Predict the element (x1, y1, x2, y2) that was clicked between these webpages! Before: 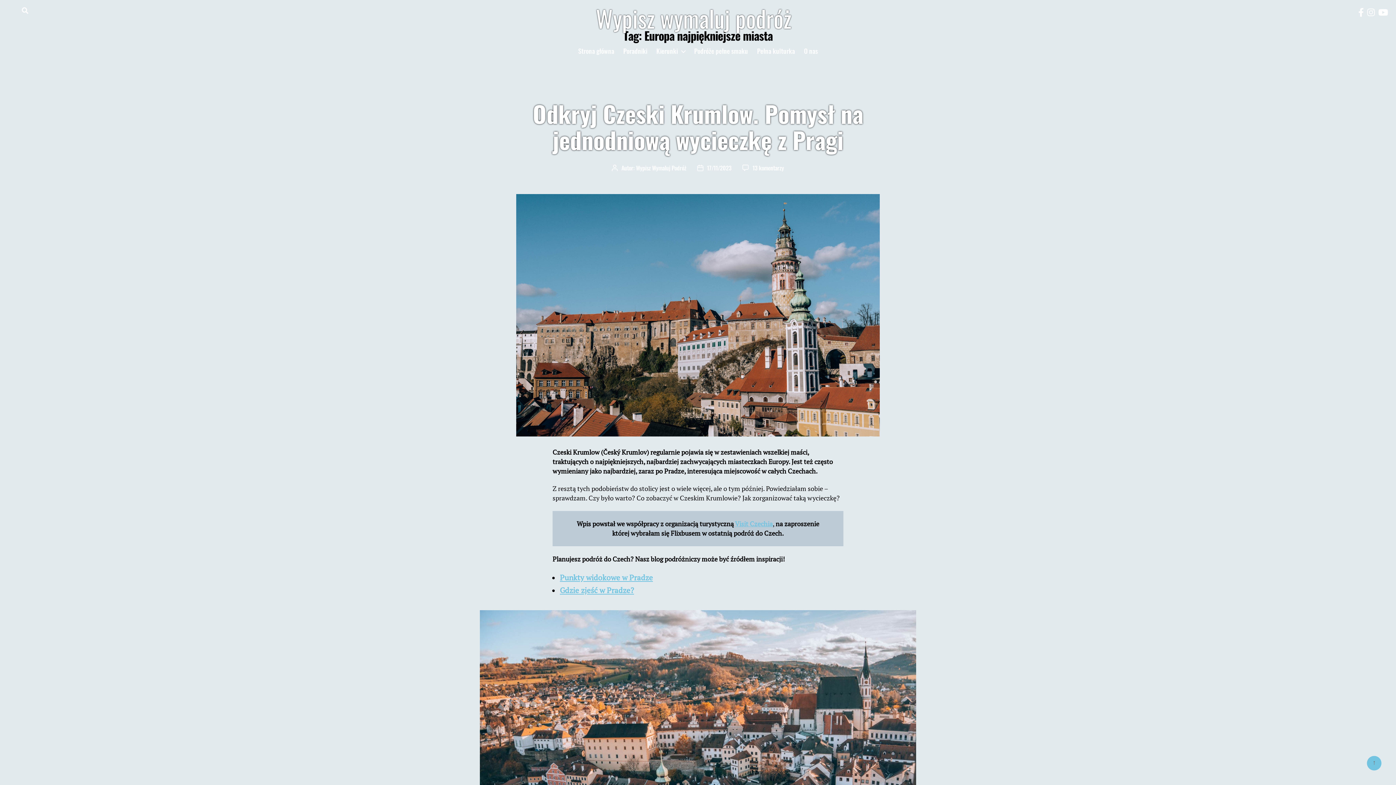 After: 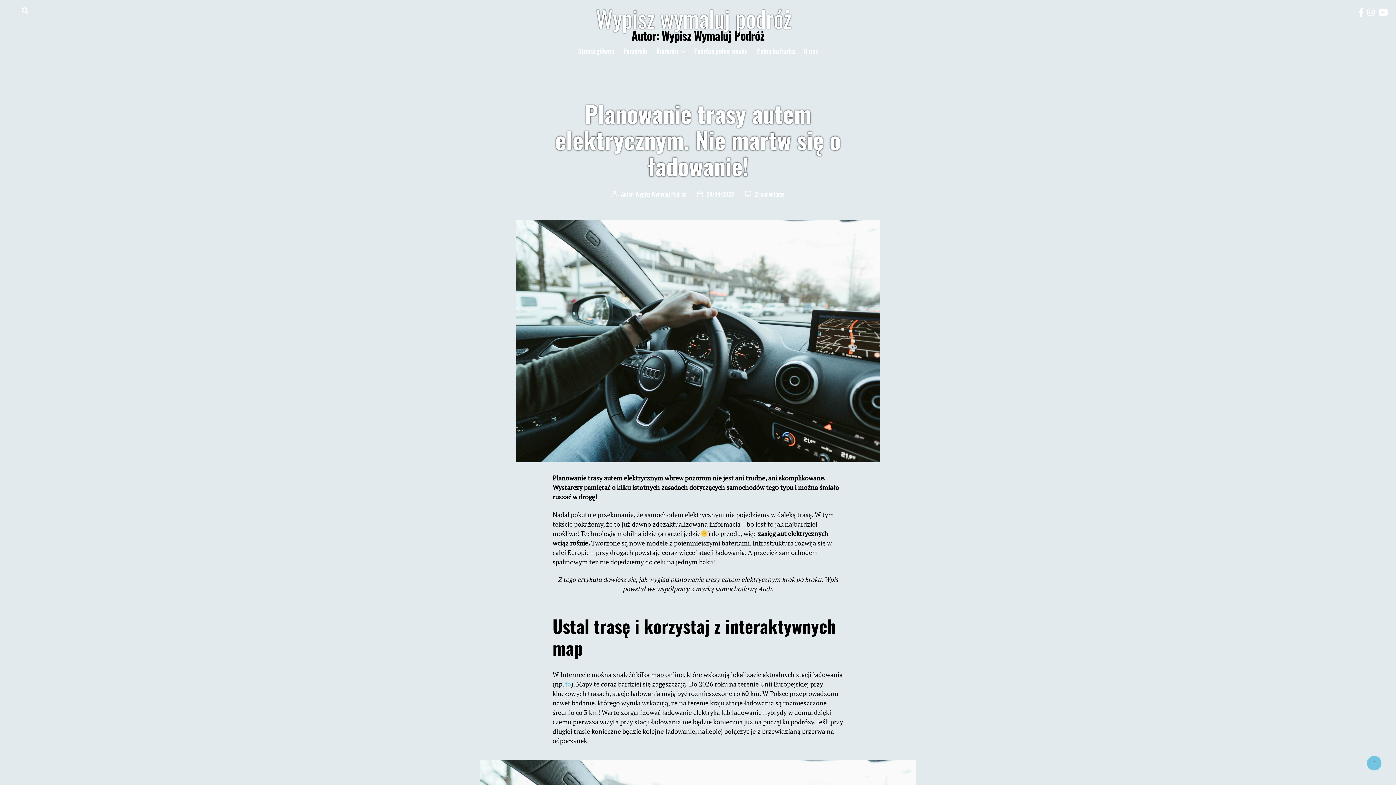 Action: label: Wypisz Wymaluj Podróż bbox: (636, 163, 686, 172)